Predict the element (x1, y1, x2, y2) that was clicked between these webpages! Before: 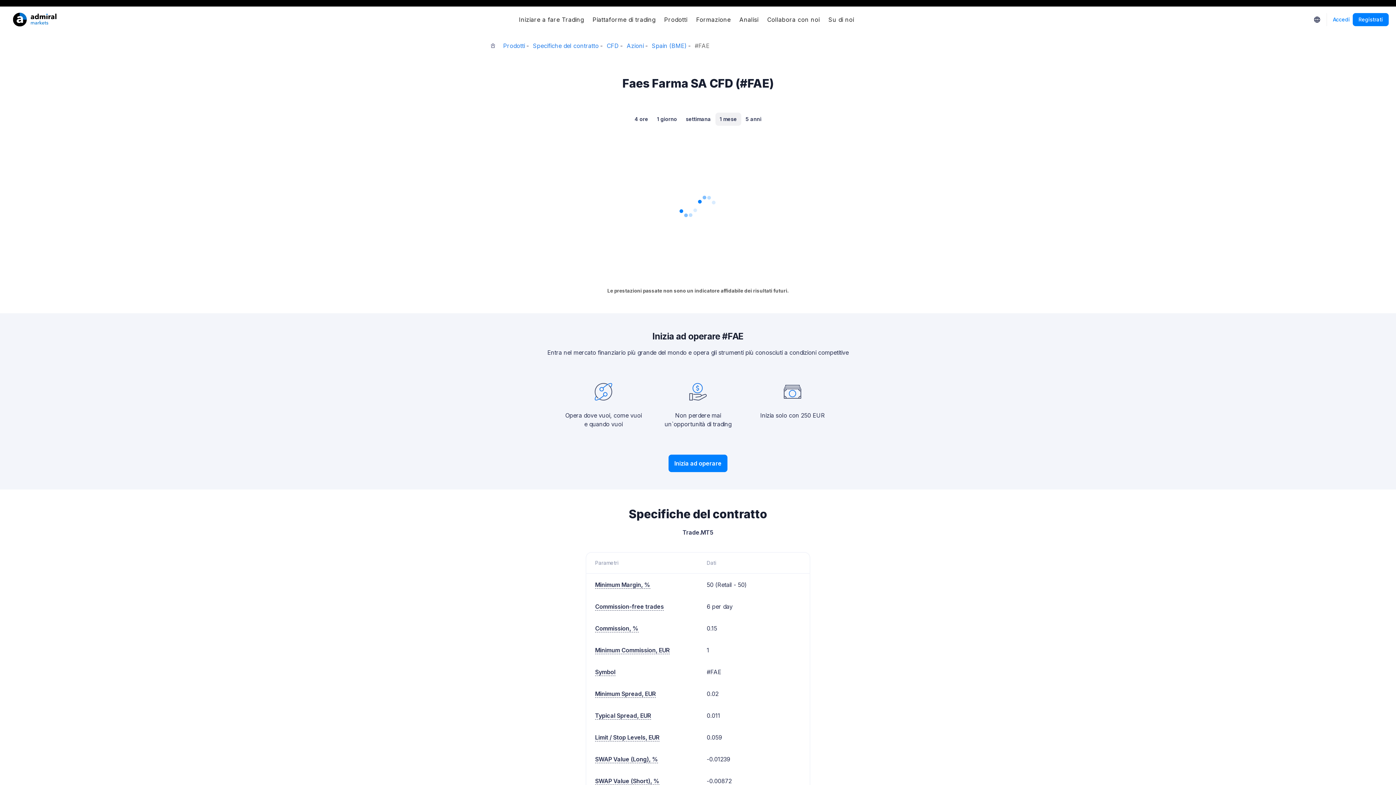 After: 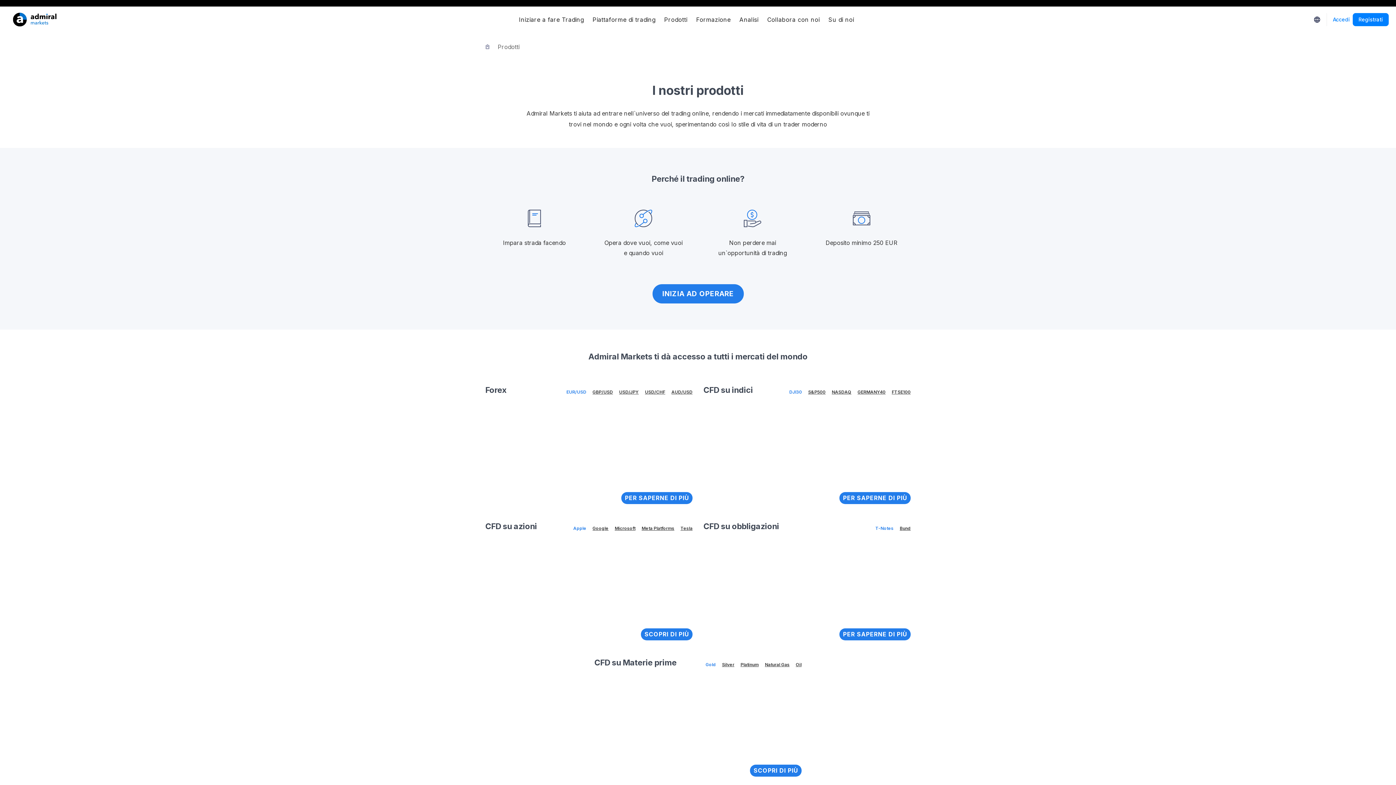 Action: label: Prodotti bbox: (503, 42, 525, 48)